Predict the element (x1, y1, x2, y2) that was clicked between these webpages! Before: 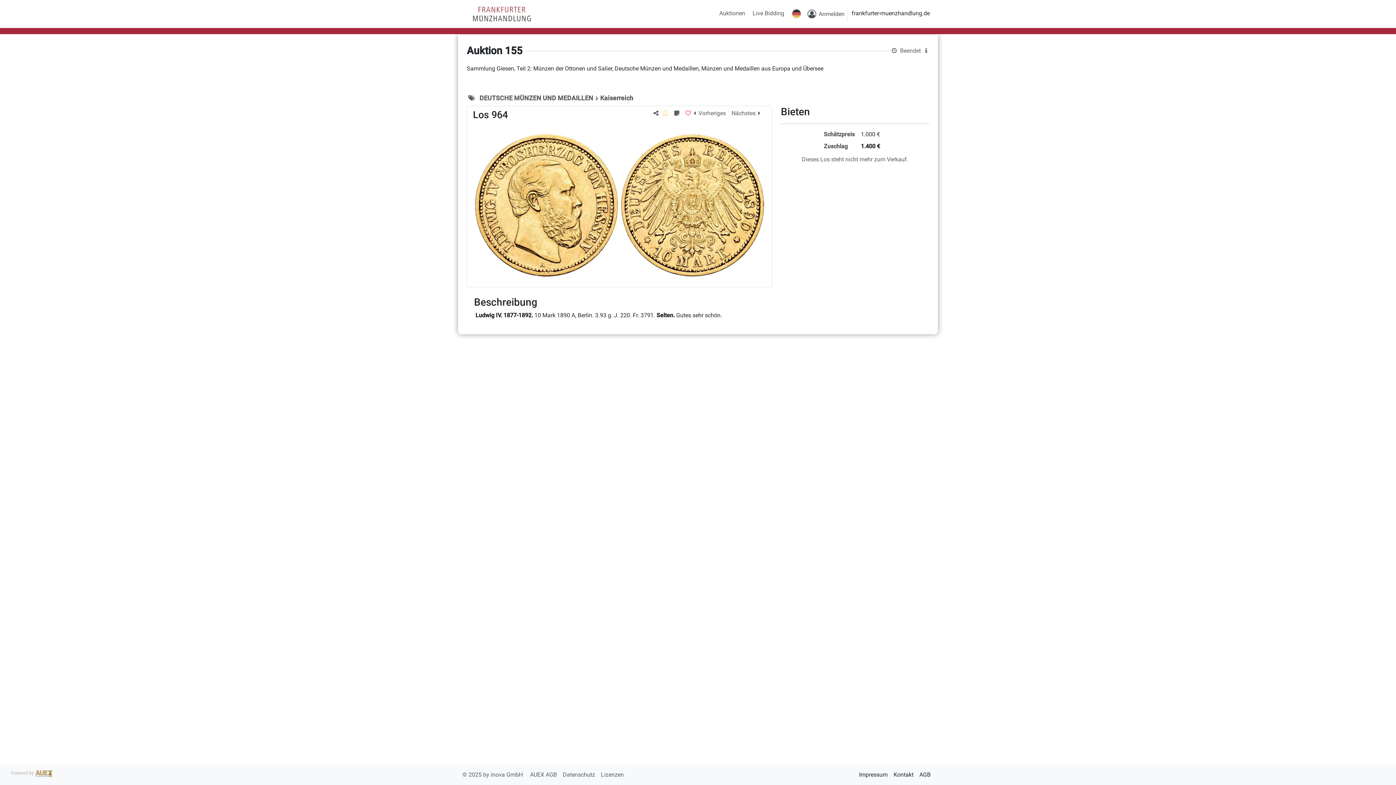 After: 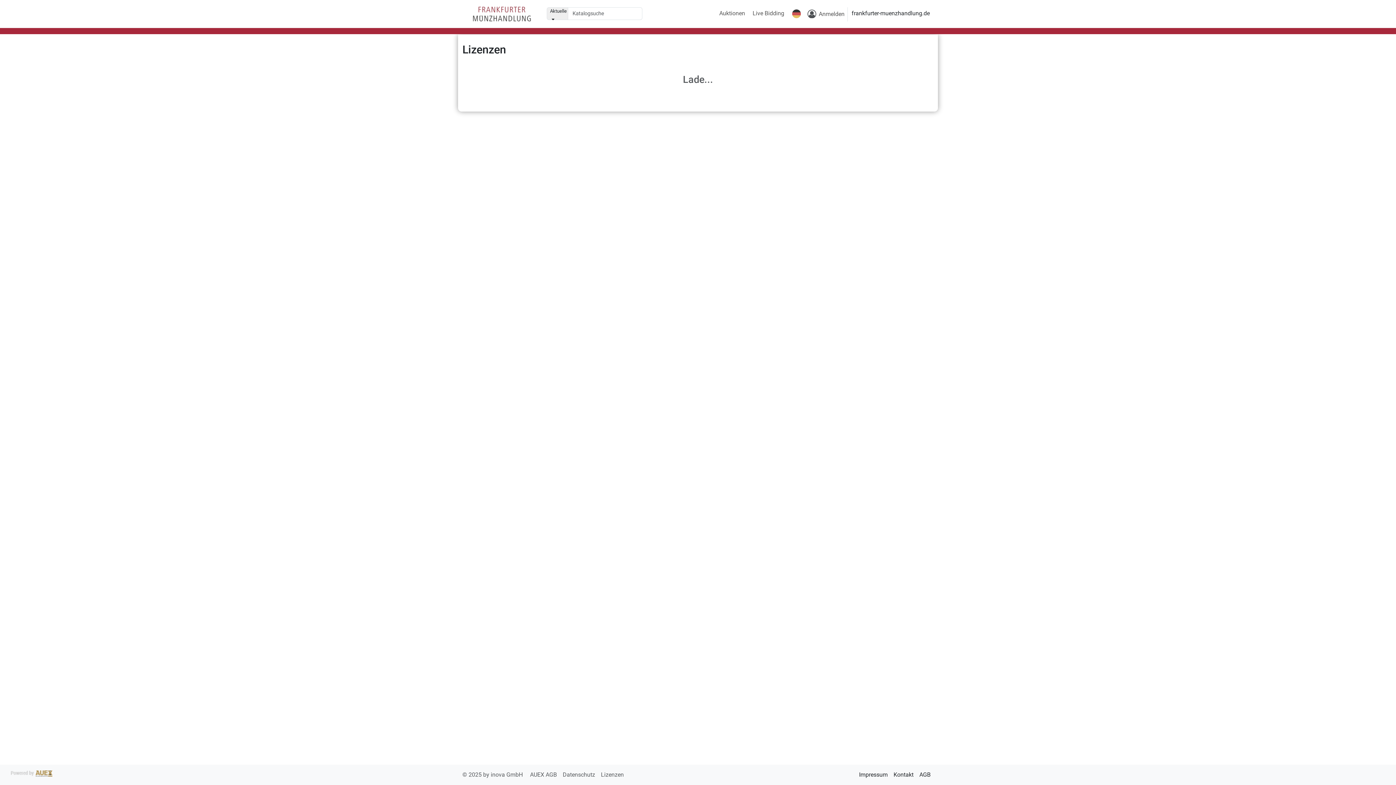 Action: bbox: (601, 771, 624, 778) label: Lizenzen